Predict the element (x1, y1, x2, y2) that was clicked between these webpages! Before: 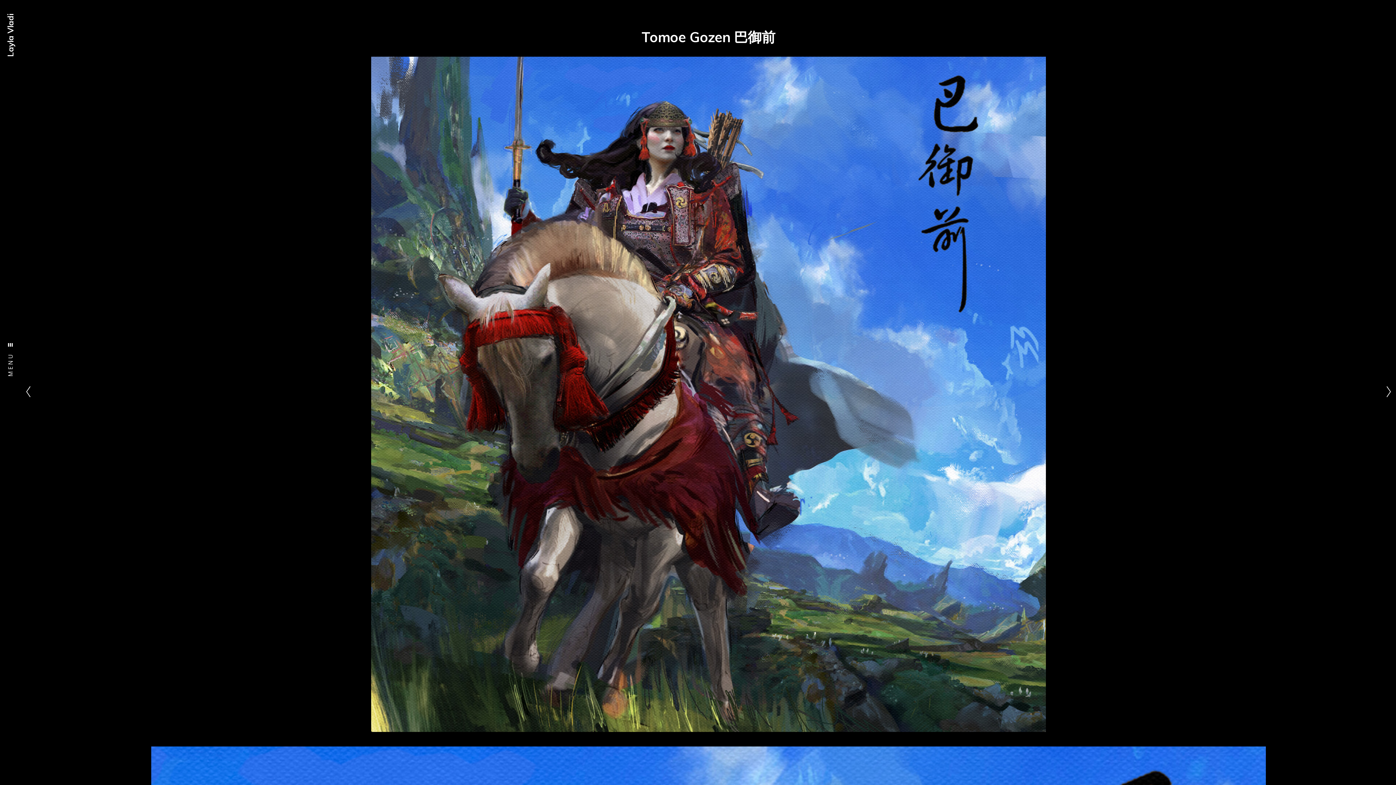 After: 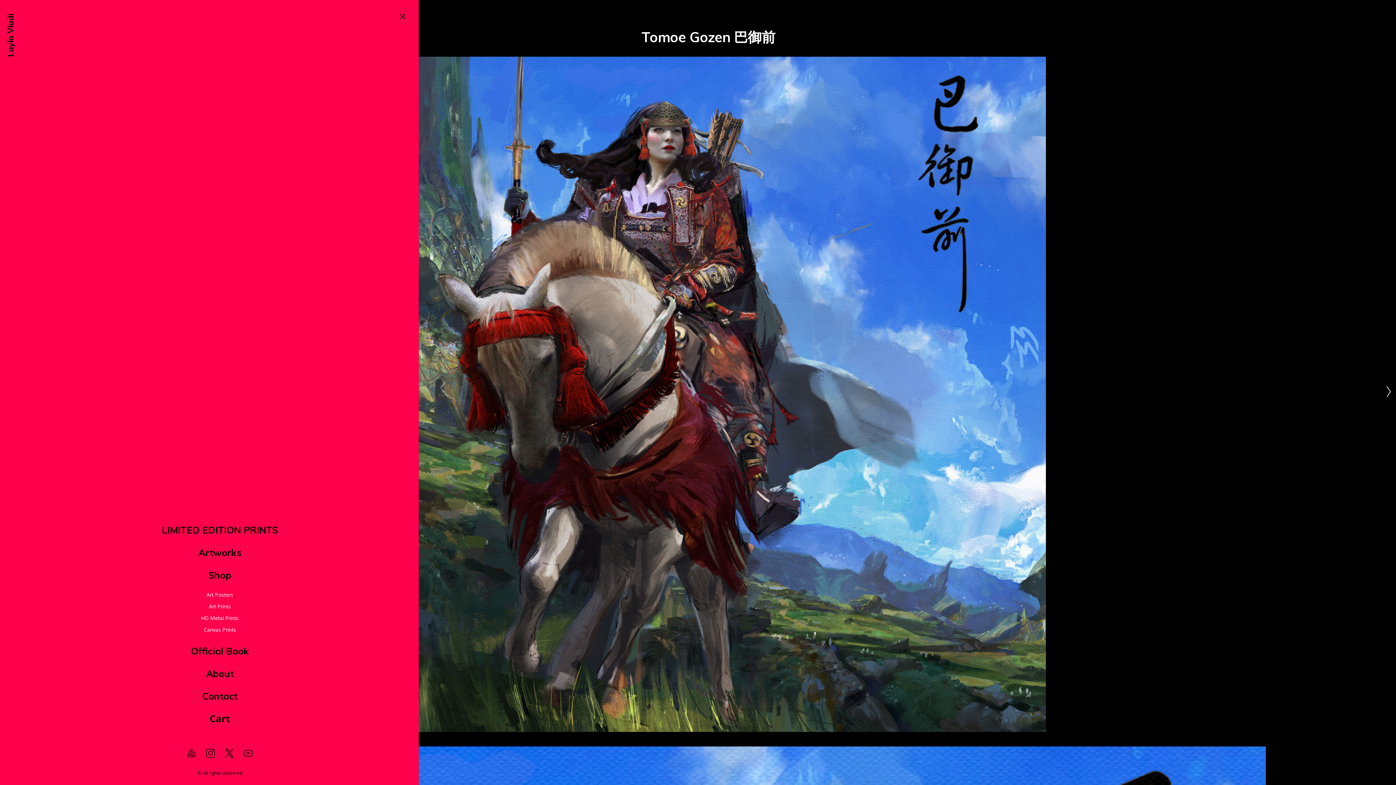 Action: bbox: (1, 337, 19, 382) label: MENU